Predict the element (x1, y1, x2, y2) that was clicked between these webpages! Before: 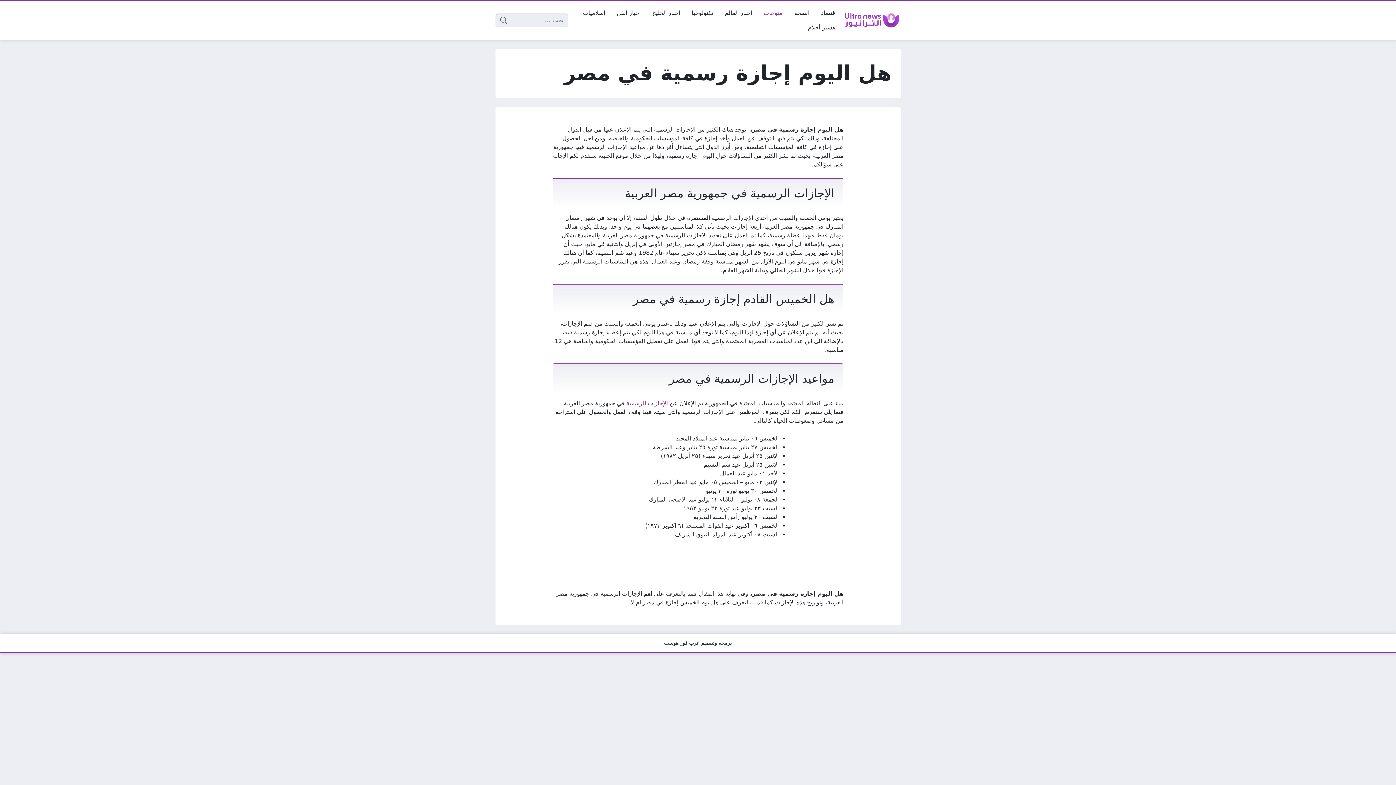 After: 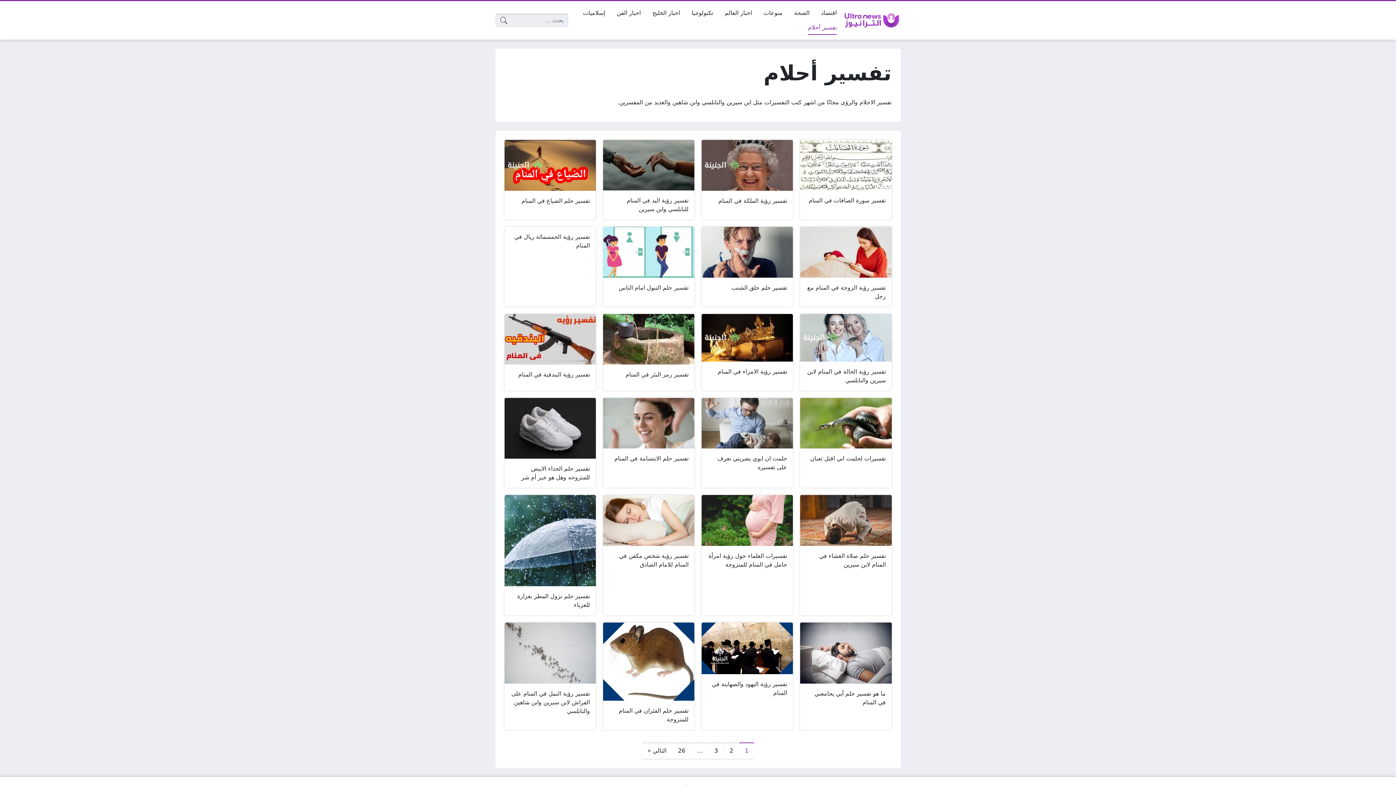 Action: label: تفسير أحلام bbox: (802, 20, 842, 34)